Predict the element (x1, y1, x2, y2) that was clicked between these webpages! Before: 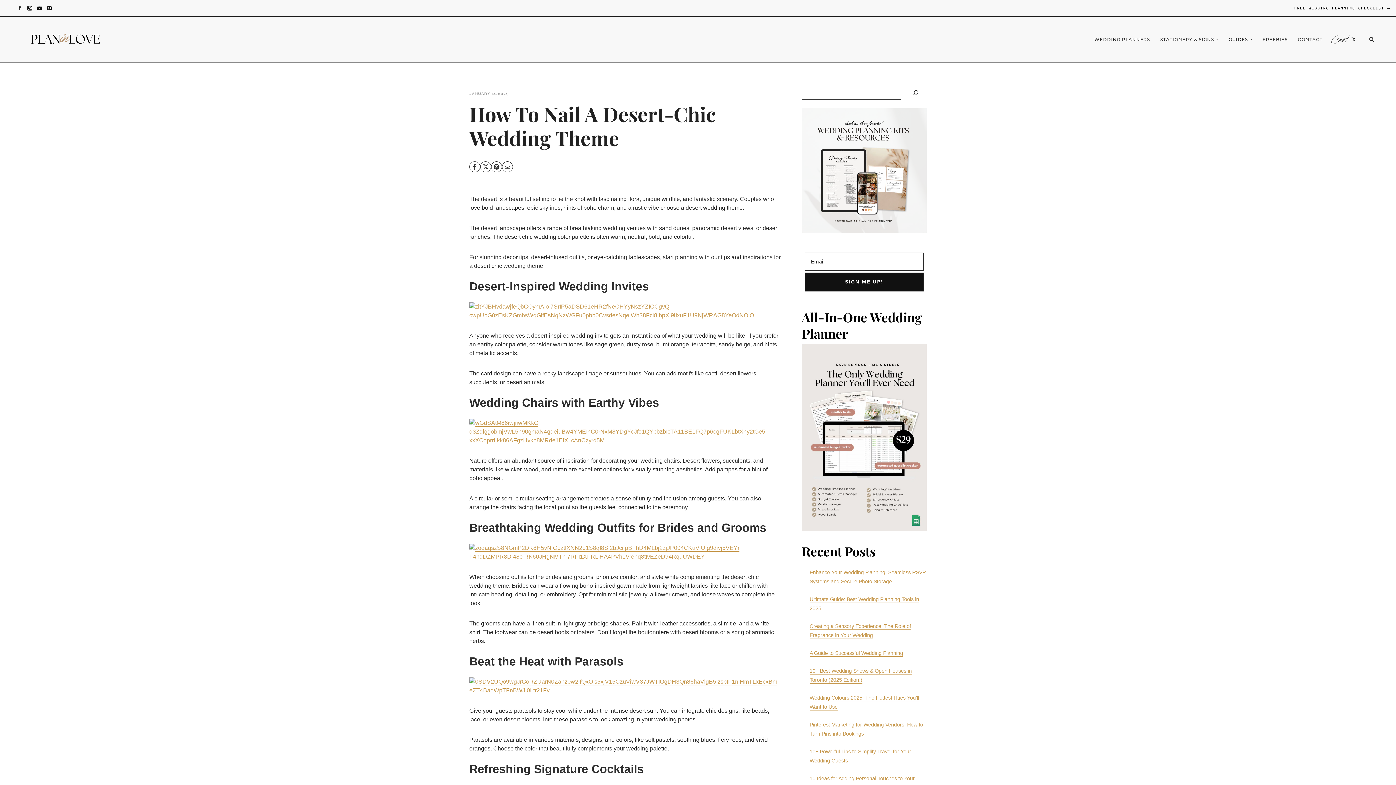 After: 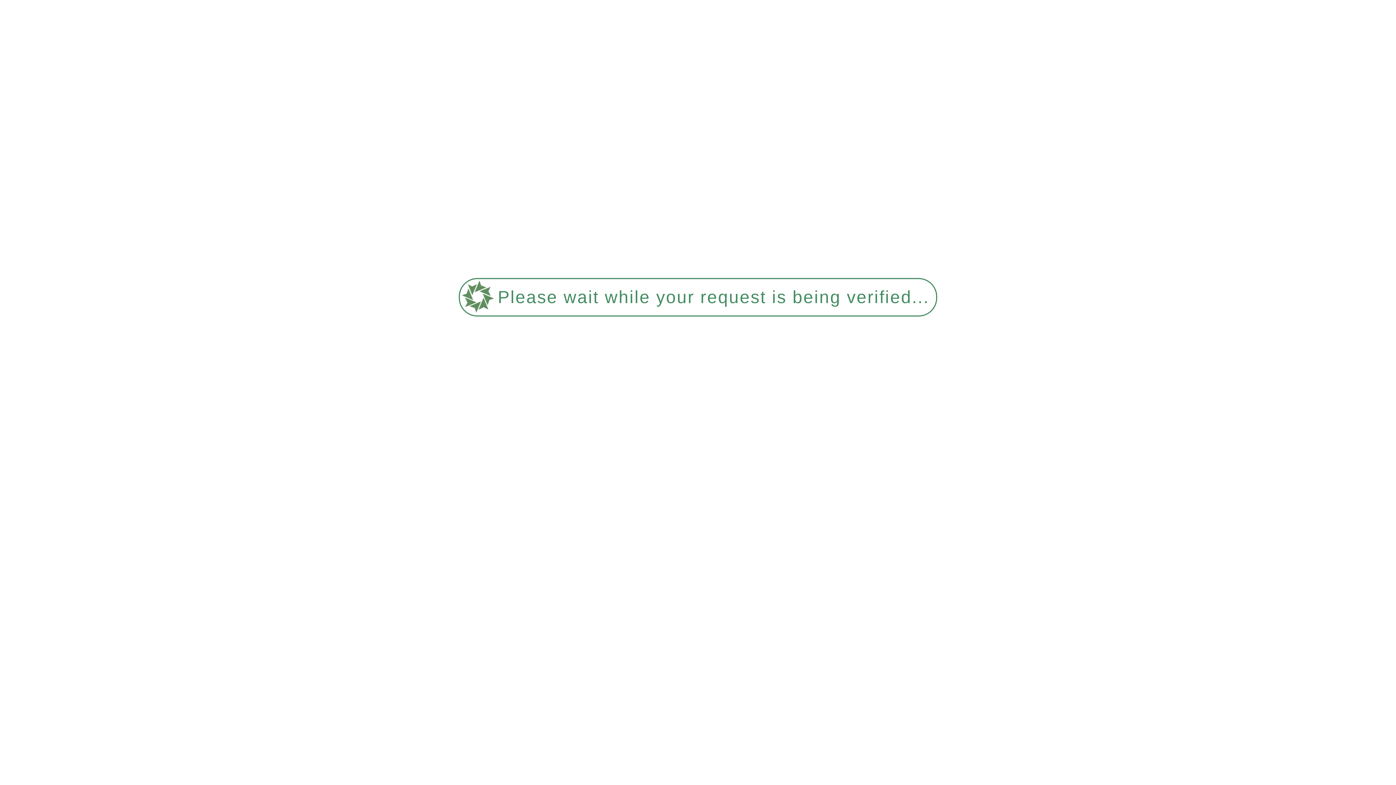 Action: bbox: (1223, 32, 1257, 46) label: GUIDES